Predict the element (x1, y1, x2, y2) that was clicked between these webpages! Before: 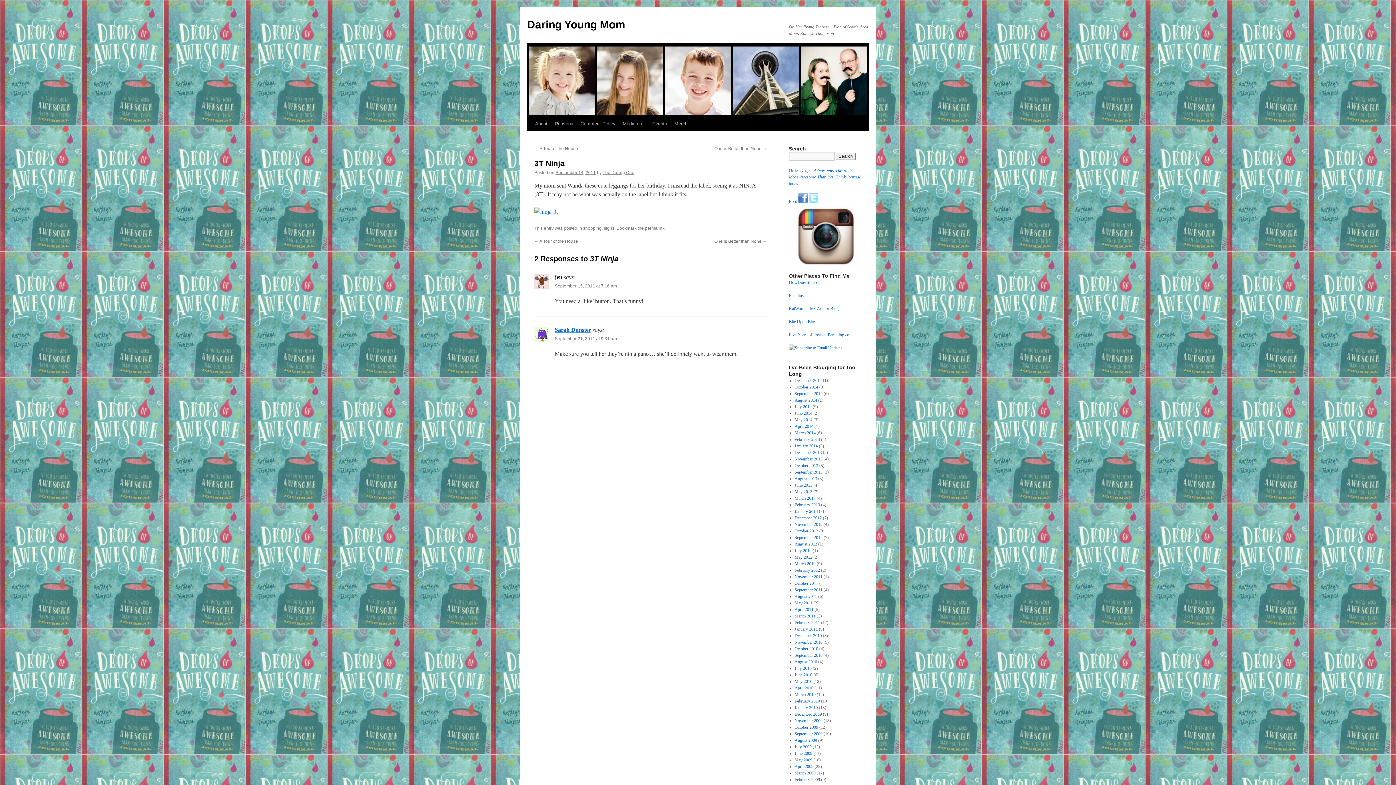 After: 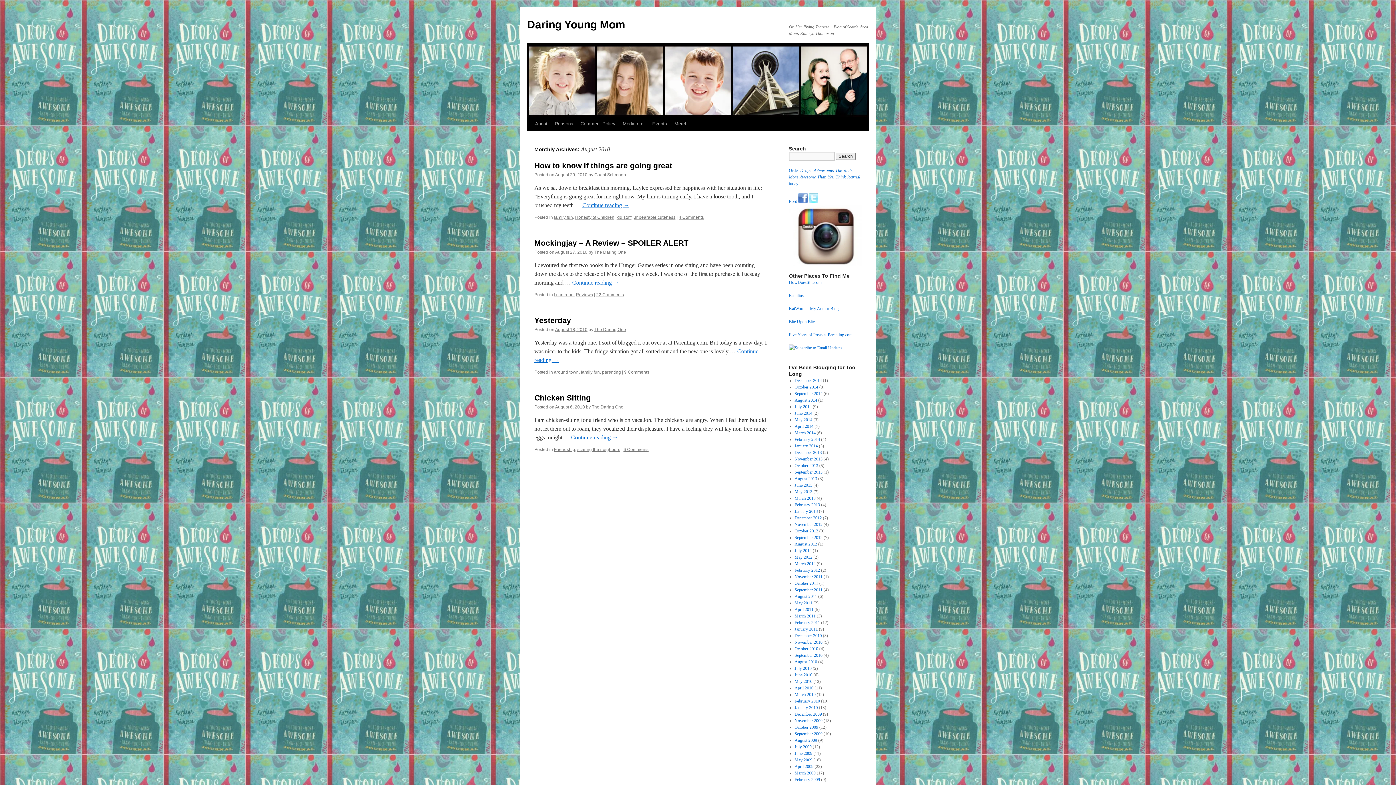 Action: bbox: (794, 659, 817, 664) label: August 2010